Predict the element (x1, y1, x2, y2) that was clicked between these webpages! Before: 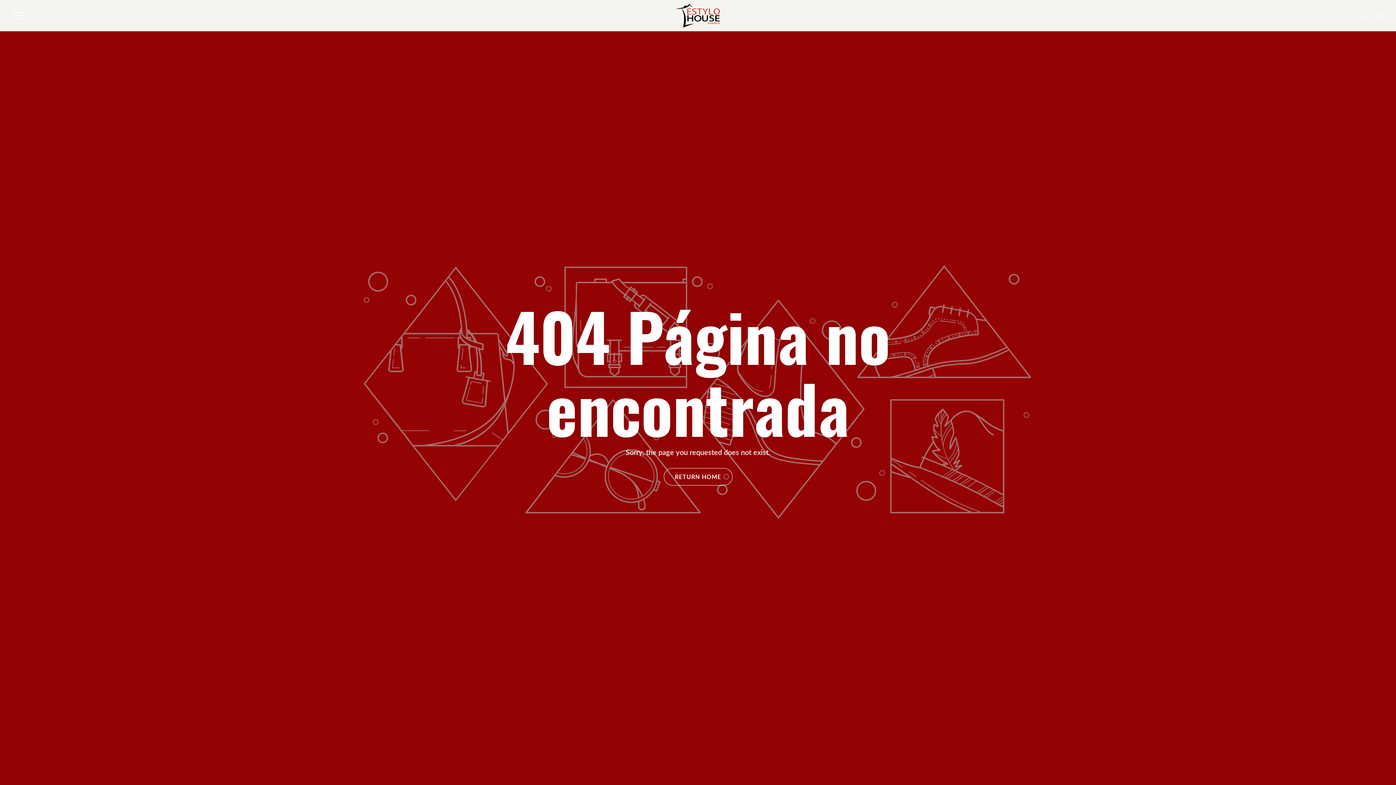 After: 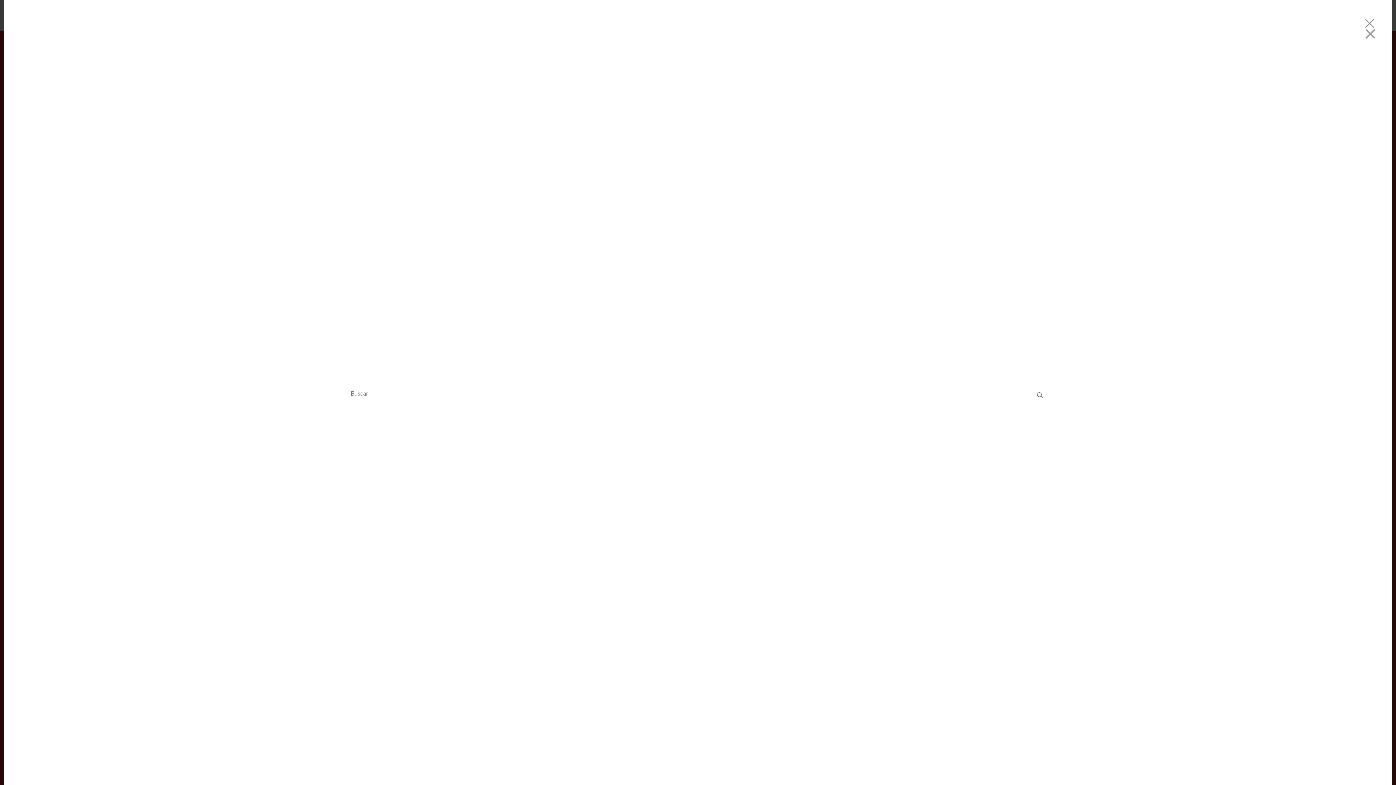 Action: bbox: (1338, 10, 1349, 21) label: Search